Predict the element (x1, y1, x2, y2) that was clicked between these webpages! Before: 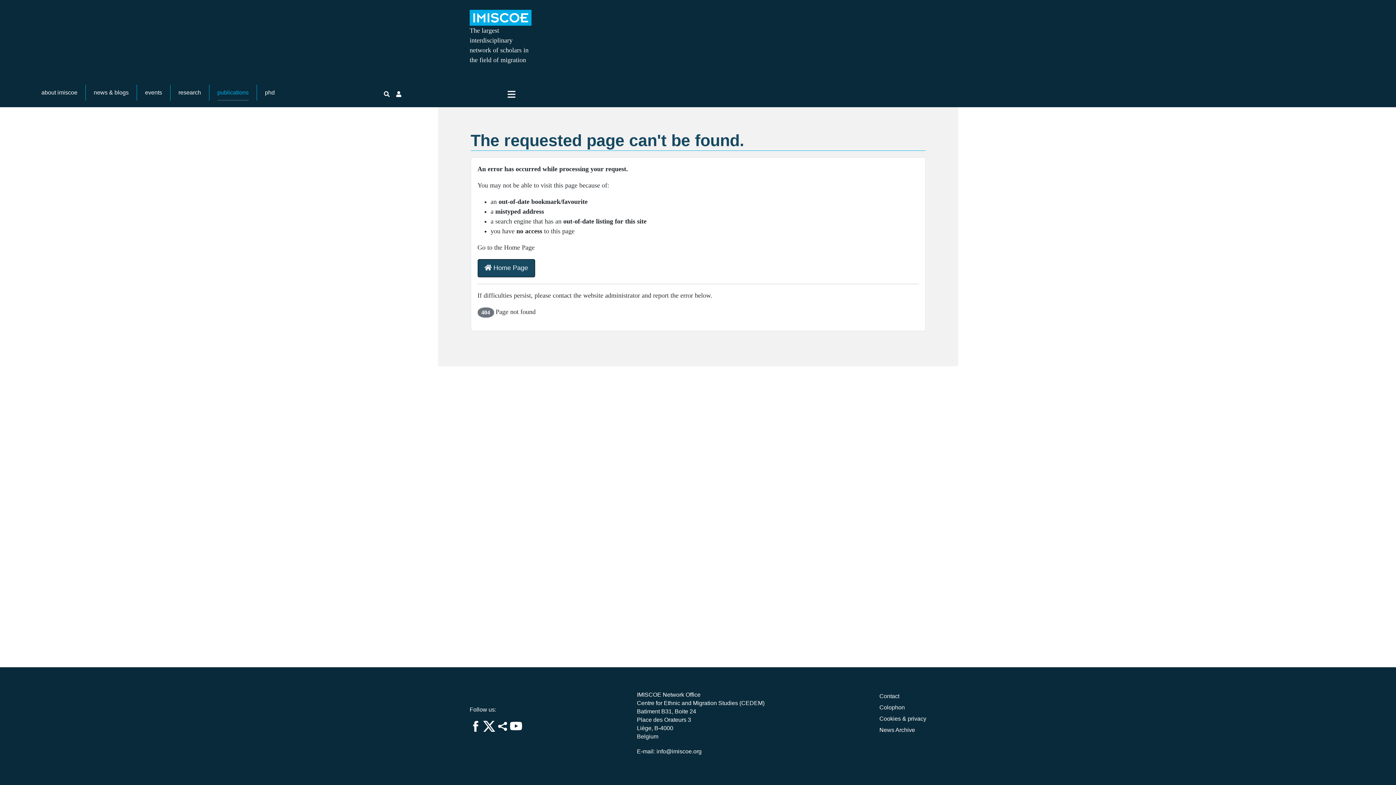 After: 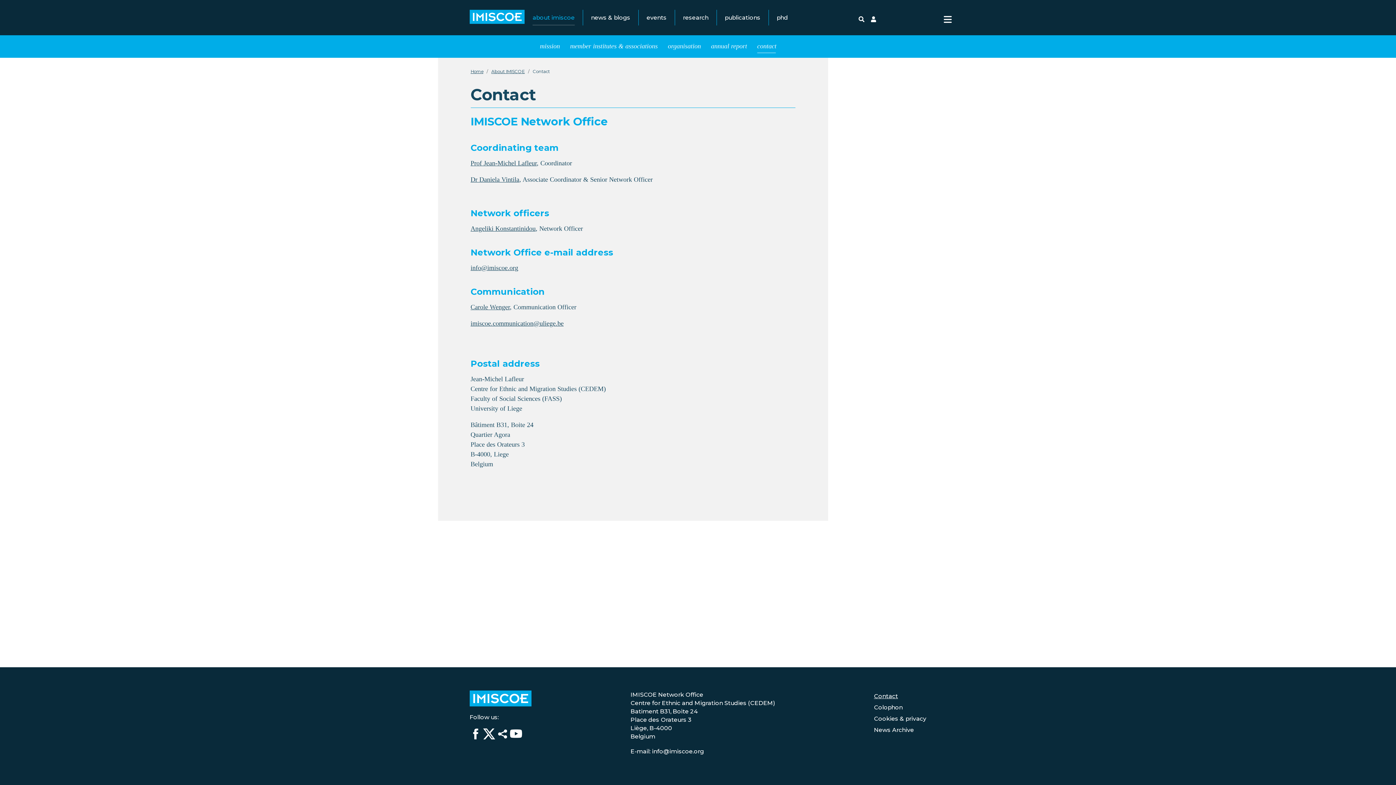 Action: bbox: (879, 693, 899, 699) label: Contact